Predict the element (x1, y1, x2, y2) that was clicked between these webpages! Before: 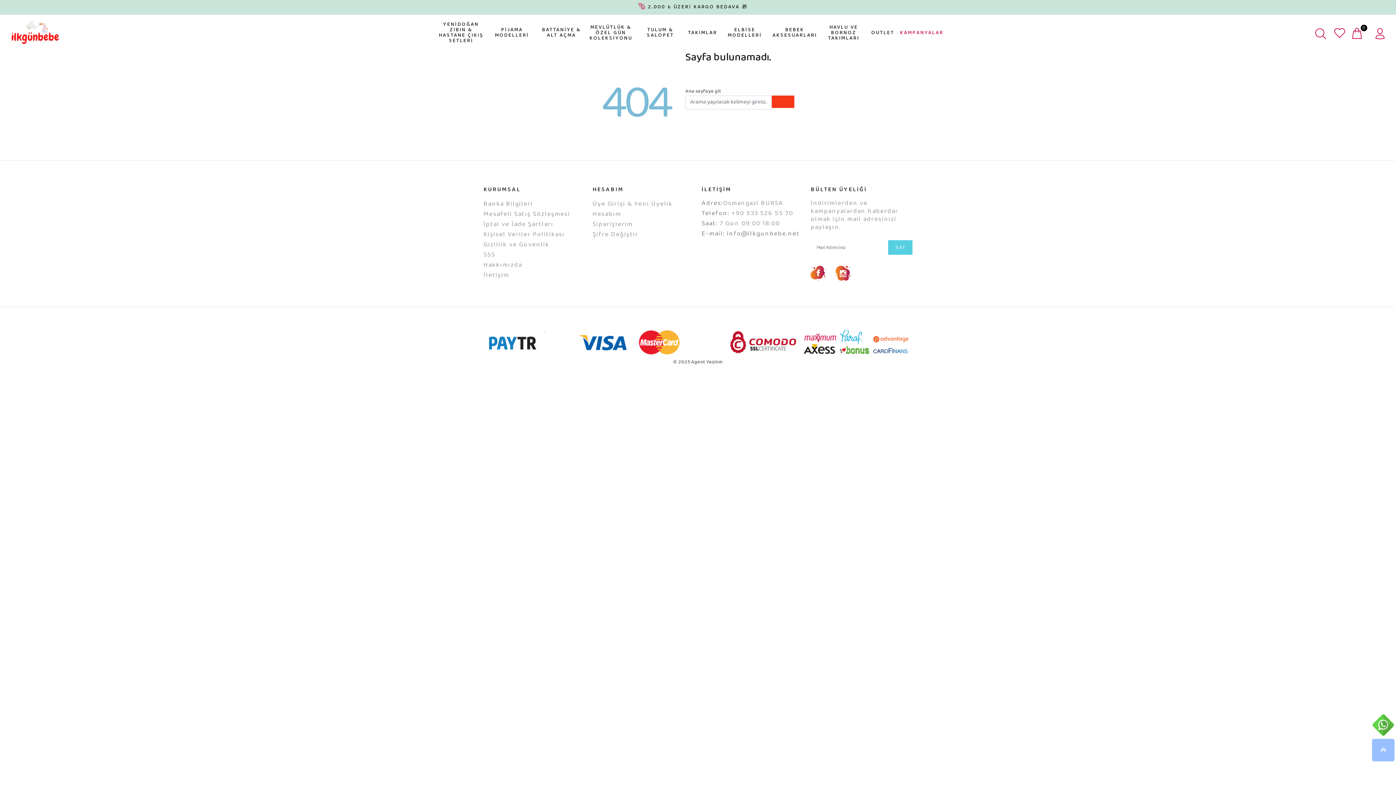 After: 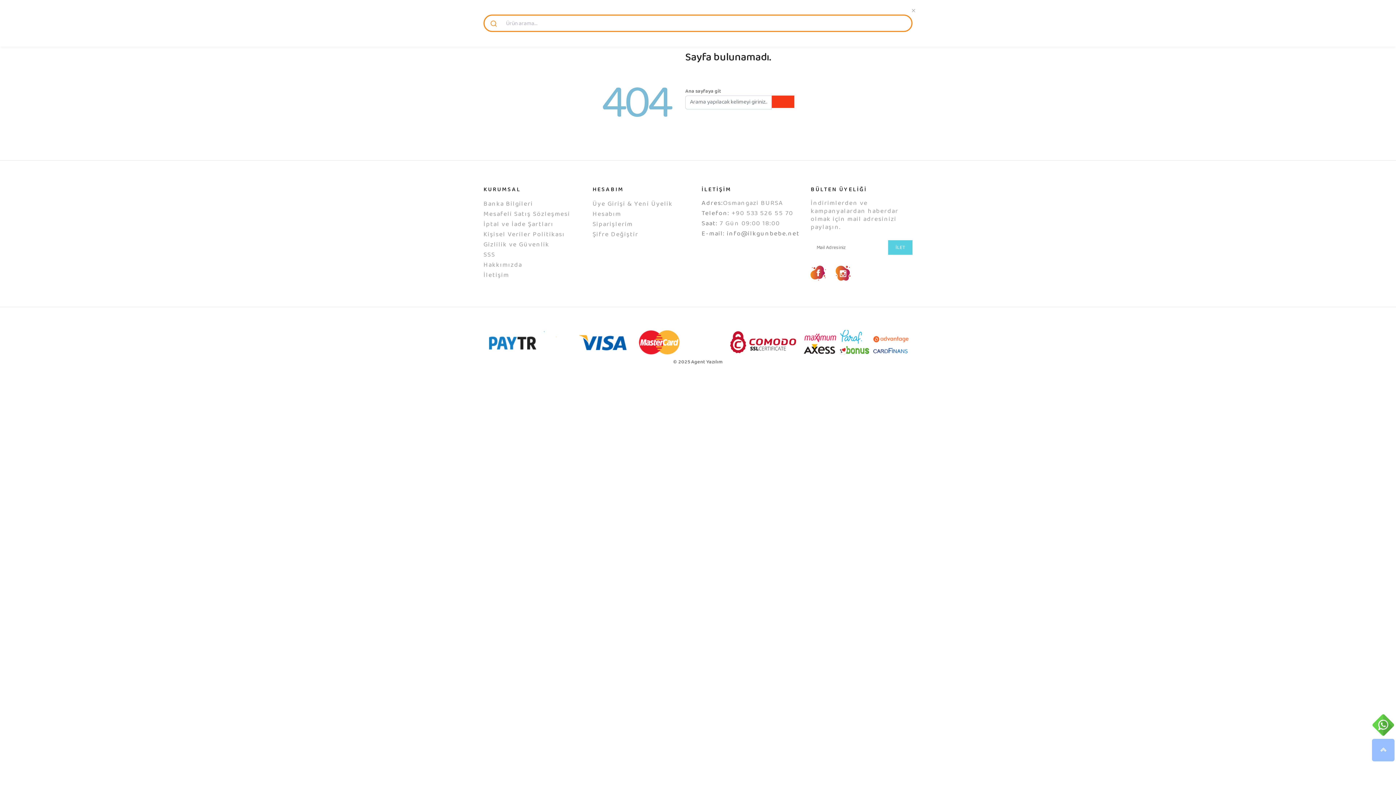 Action: bbox: (1314, 26, 1328, 40)